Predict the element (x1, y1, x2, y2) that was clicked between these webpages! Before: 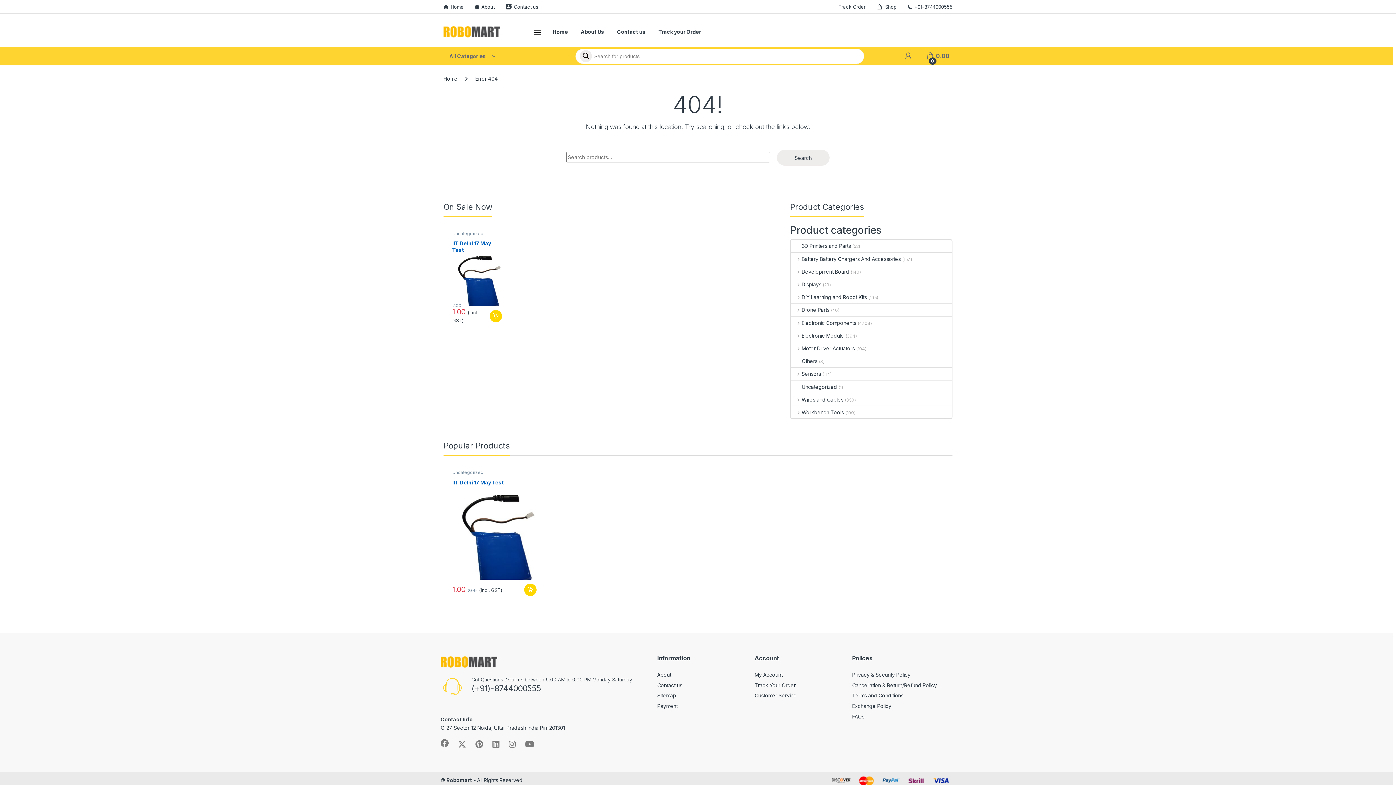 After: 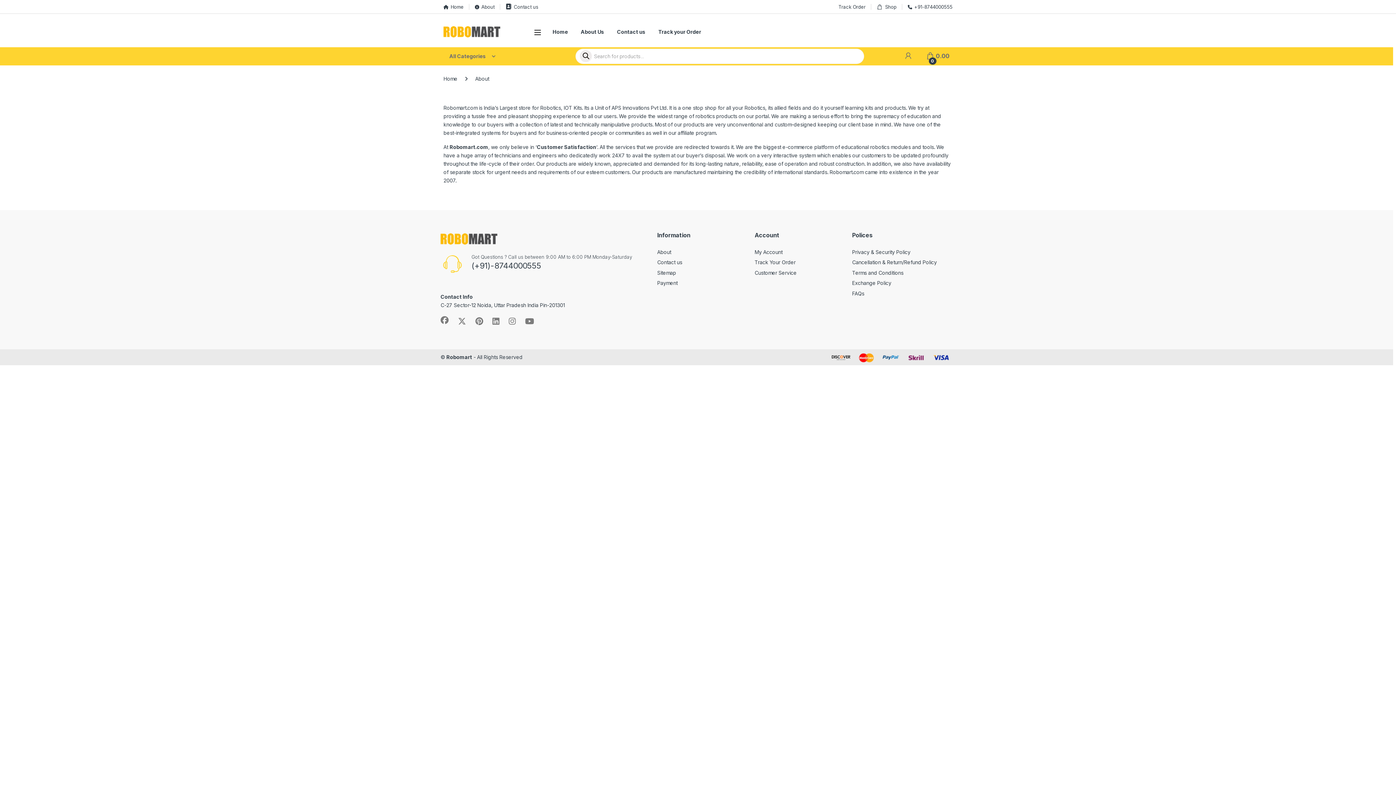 Action: bbox: (580, 23, 604, 39) label: About Us